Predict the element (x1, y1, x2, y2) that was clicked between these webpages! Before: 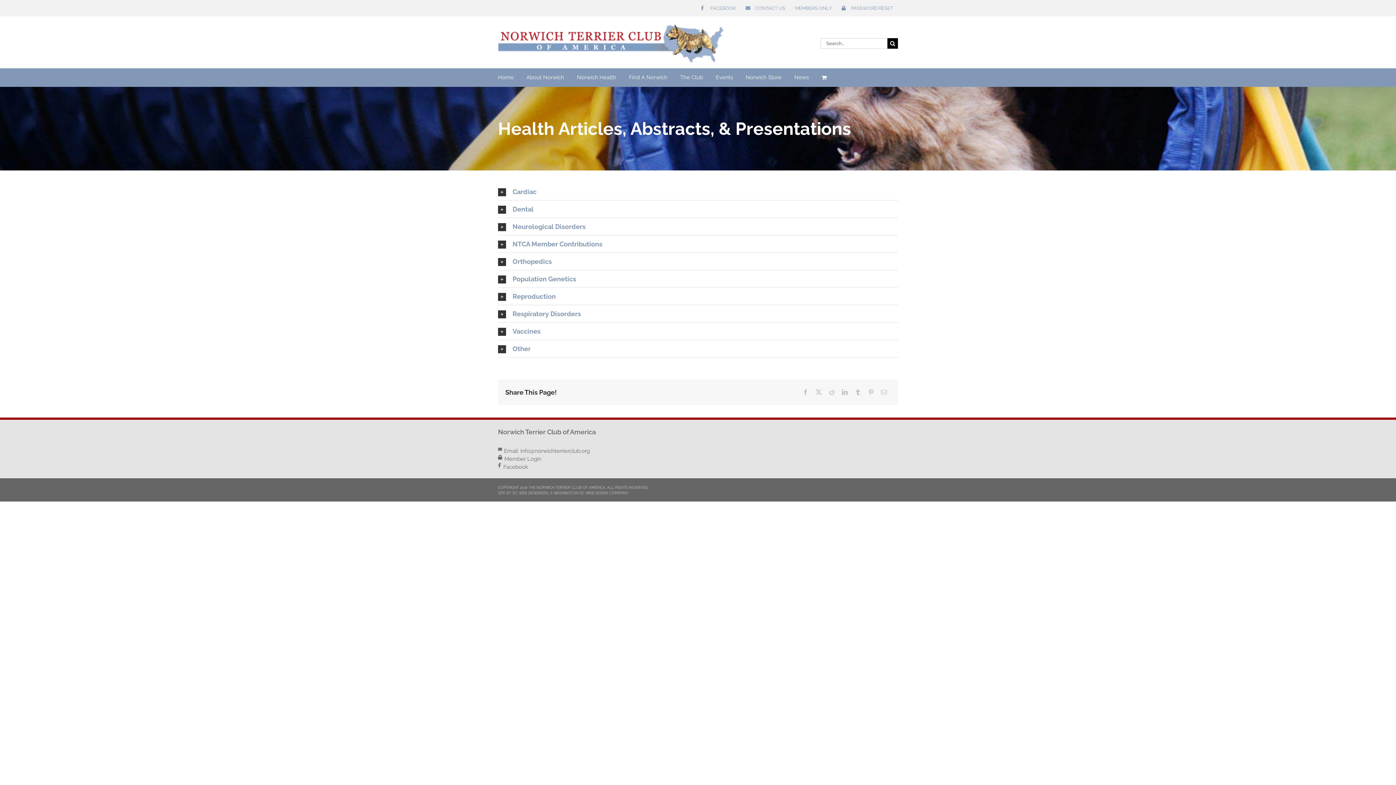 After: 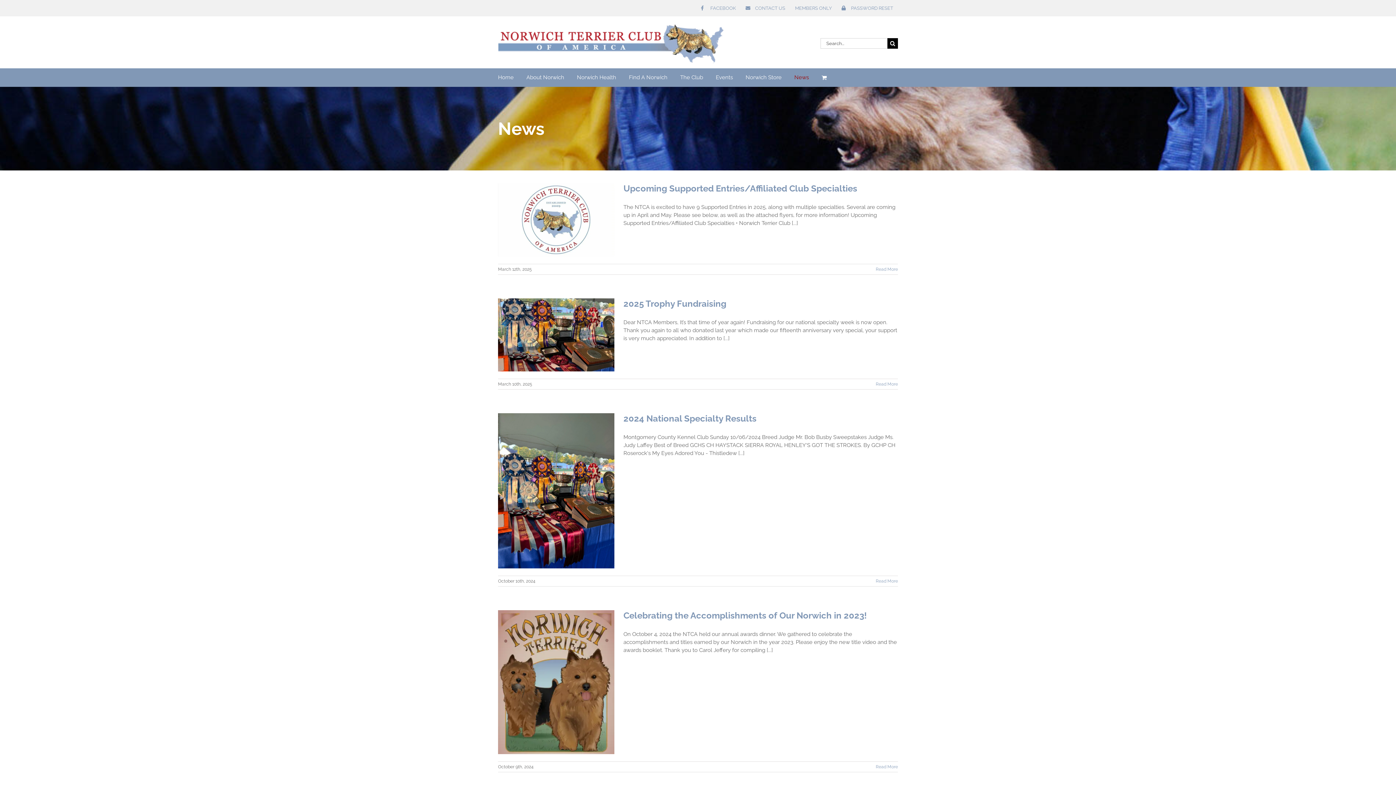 Action: bbox: (794, 68, 809, 86) label: News